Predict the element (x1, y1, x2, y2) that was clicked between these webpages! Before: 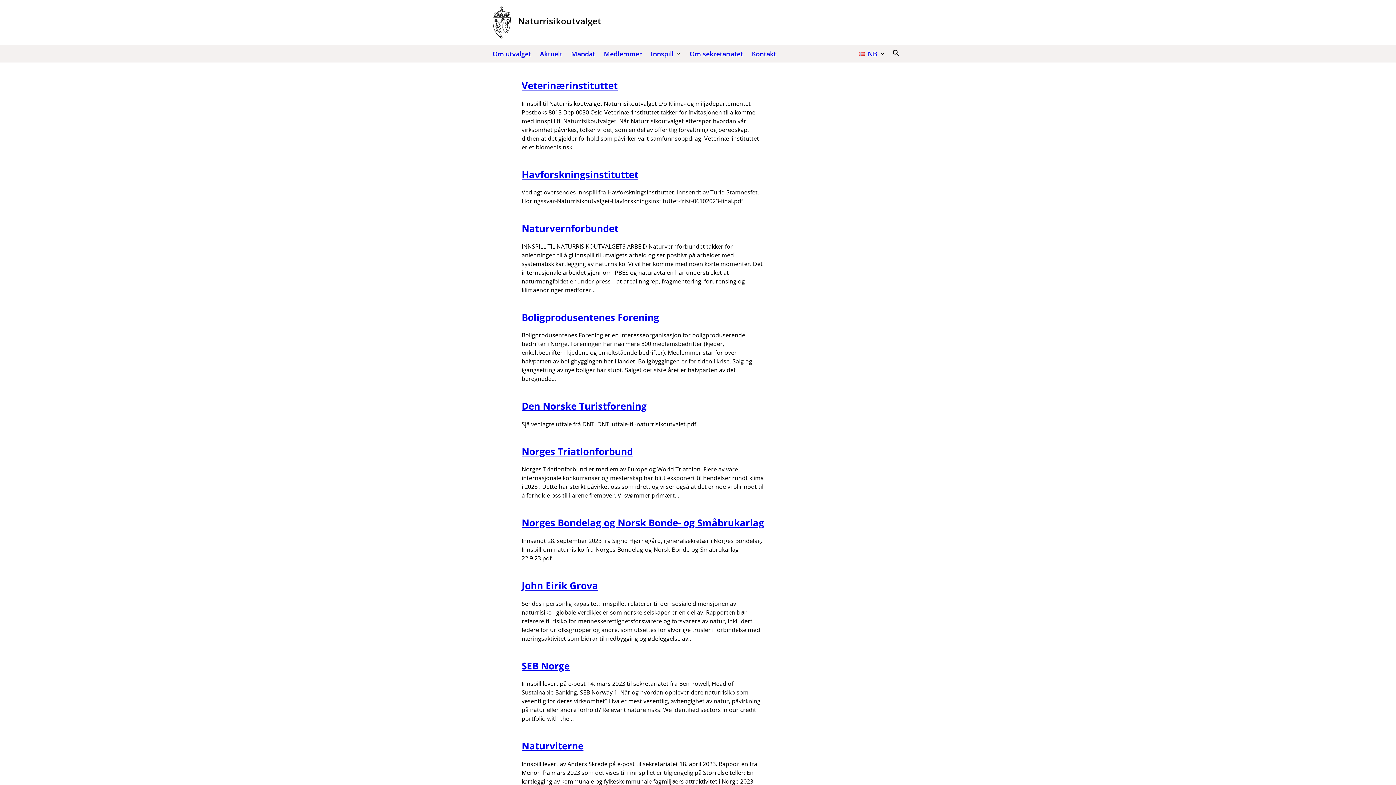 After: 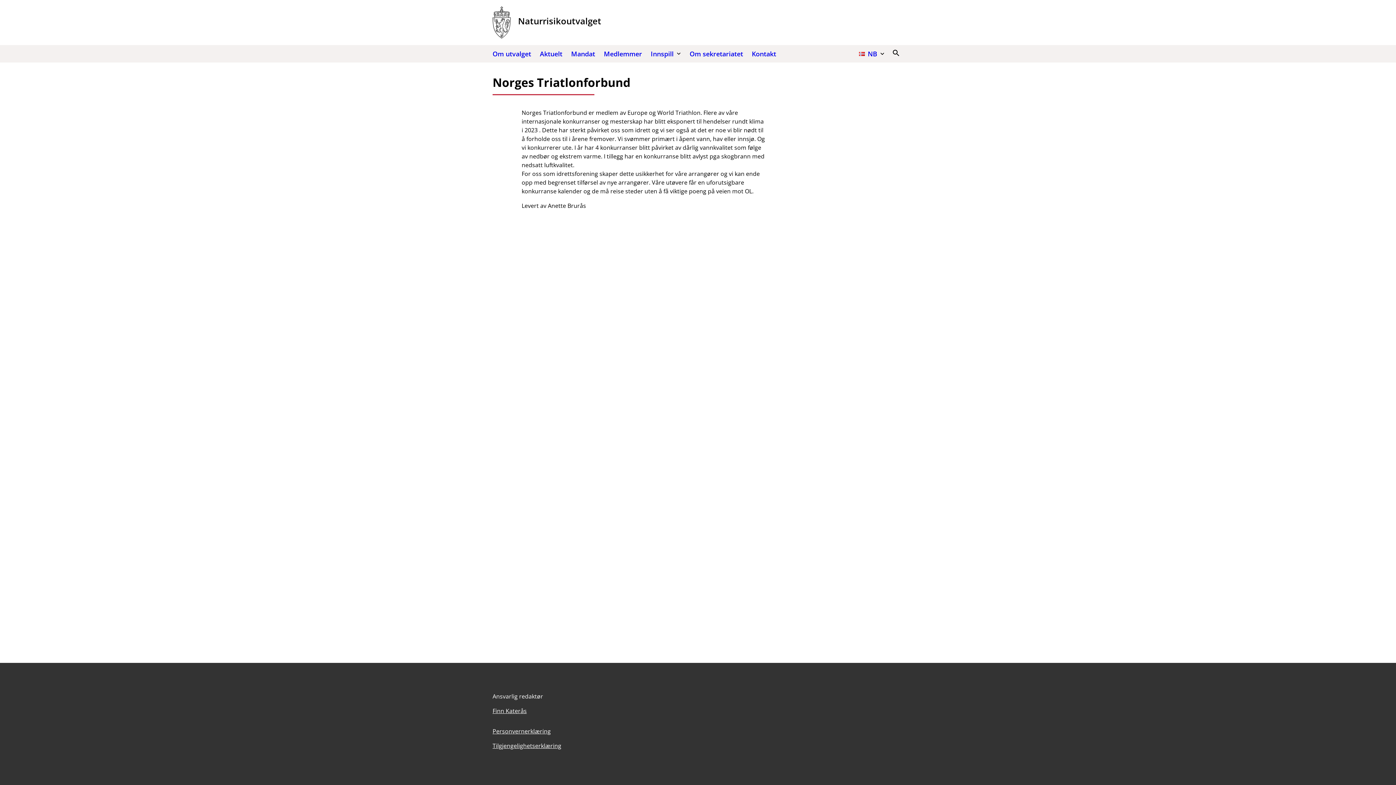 Action: bbox: (521, 445, 633, 458) label: Norges Triatlonforbund